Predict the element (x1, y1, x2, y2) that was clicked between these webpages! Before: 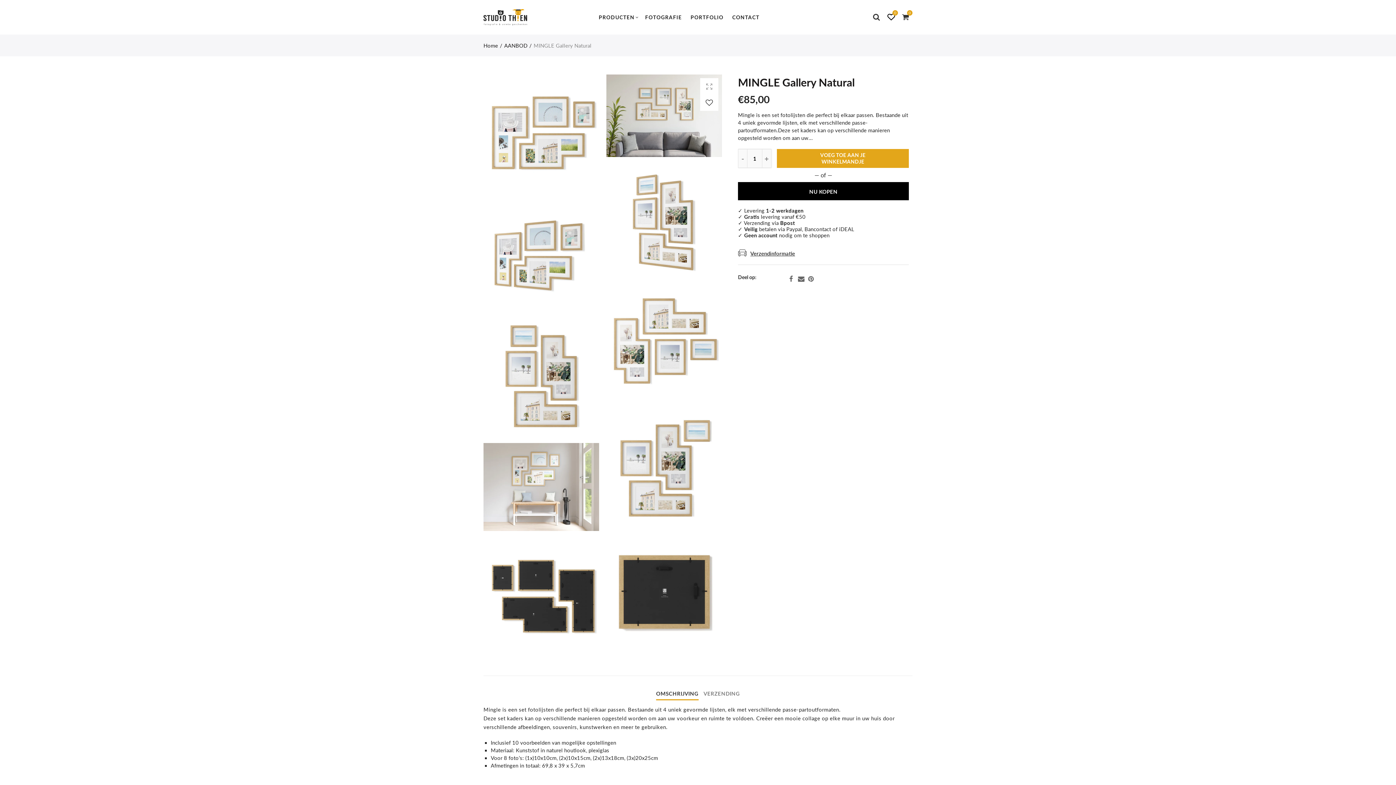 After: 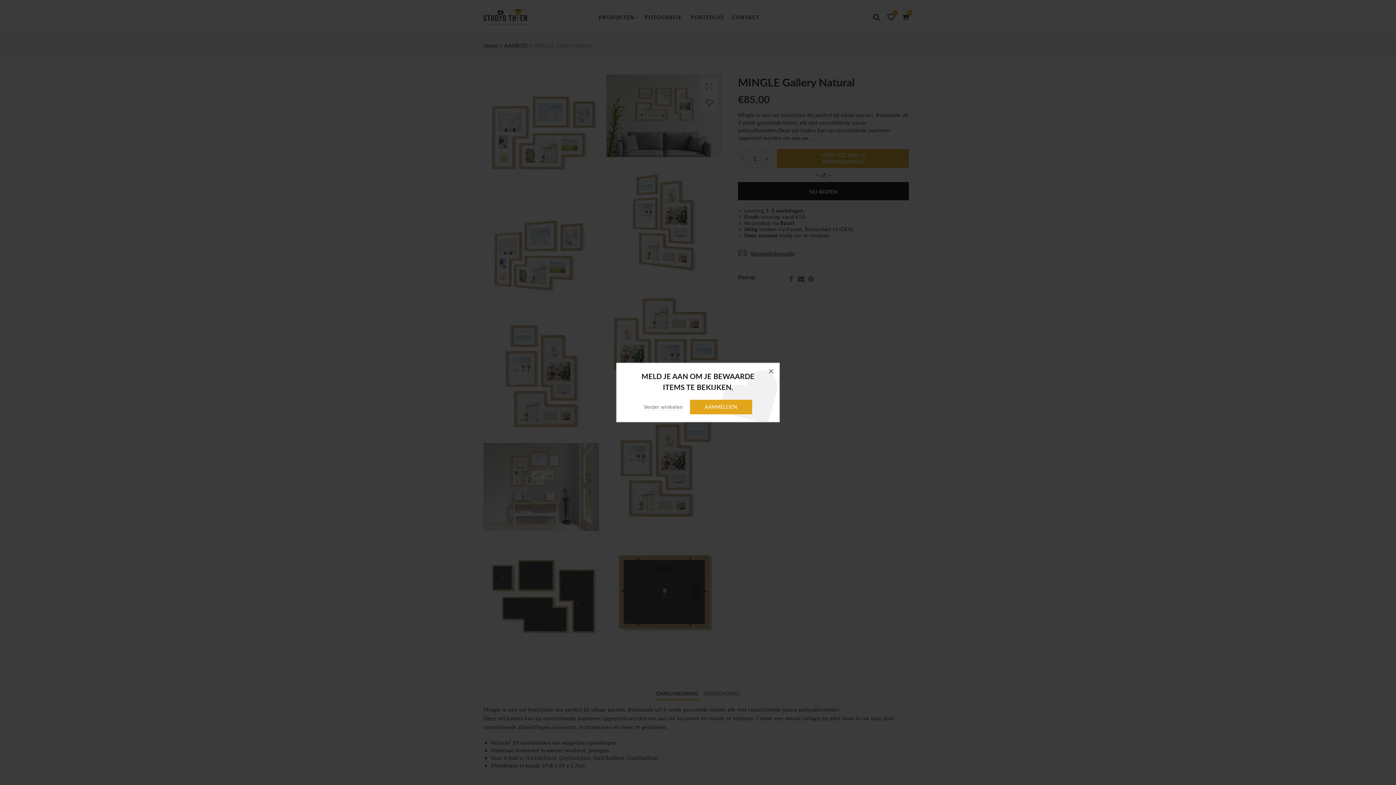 Action: bbox: (700, 94, 718, 110) label: Aanmelden om Wishlist te gebruiken